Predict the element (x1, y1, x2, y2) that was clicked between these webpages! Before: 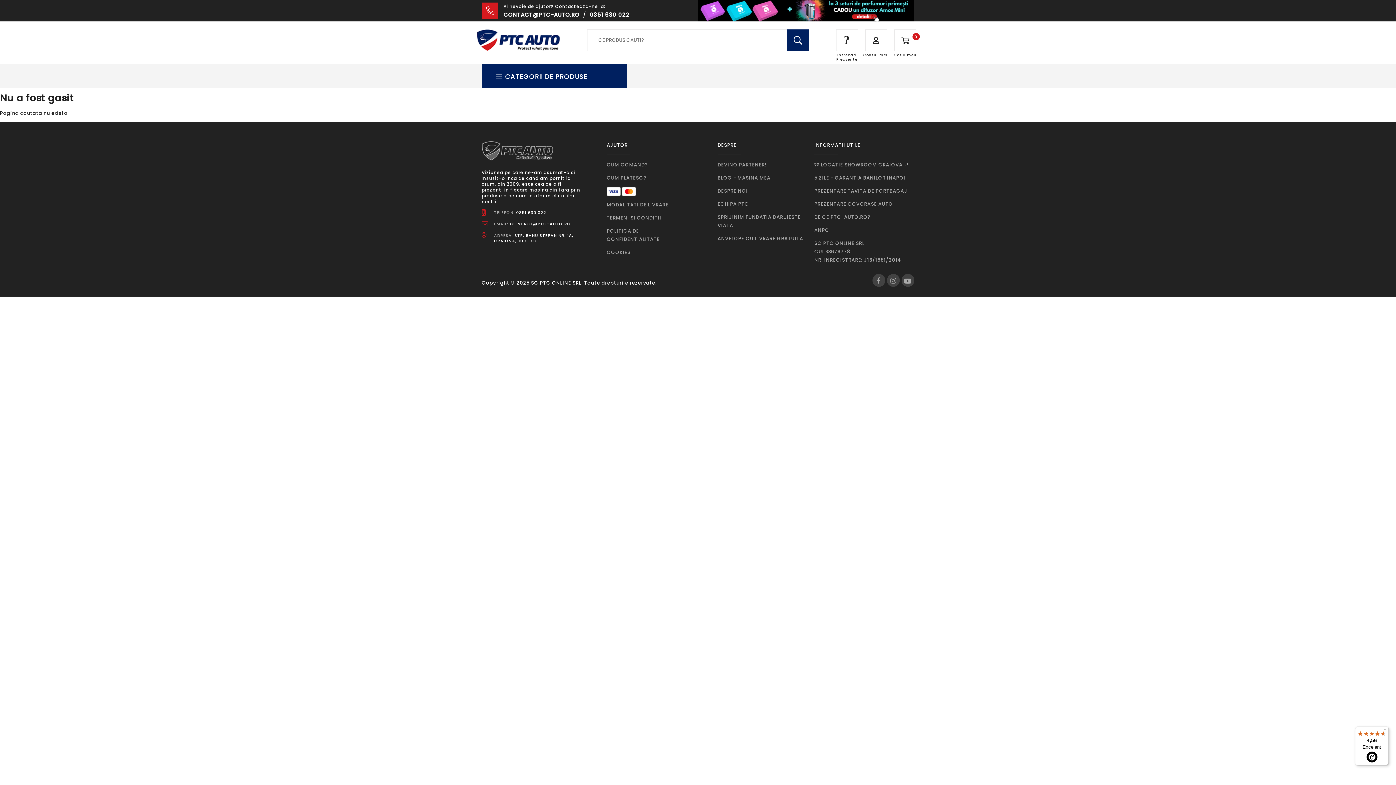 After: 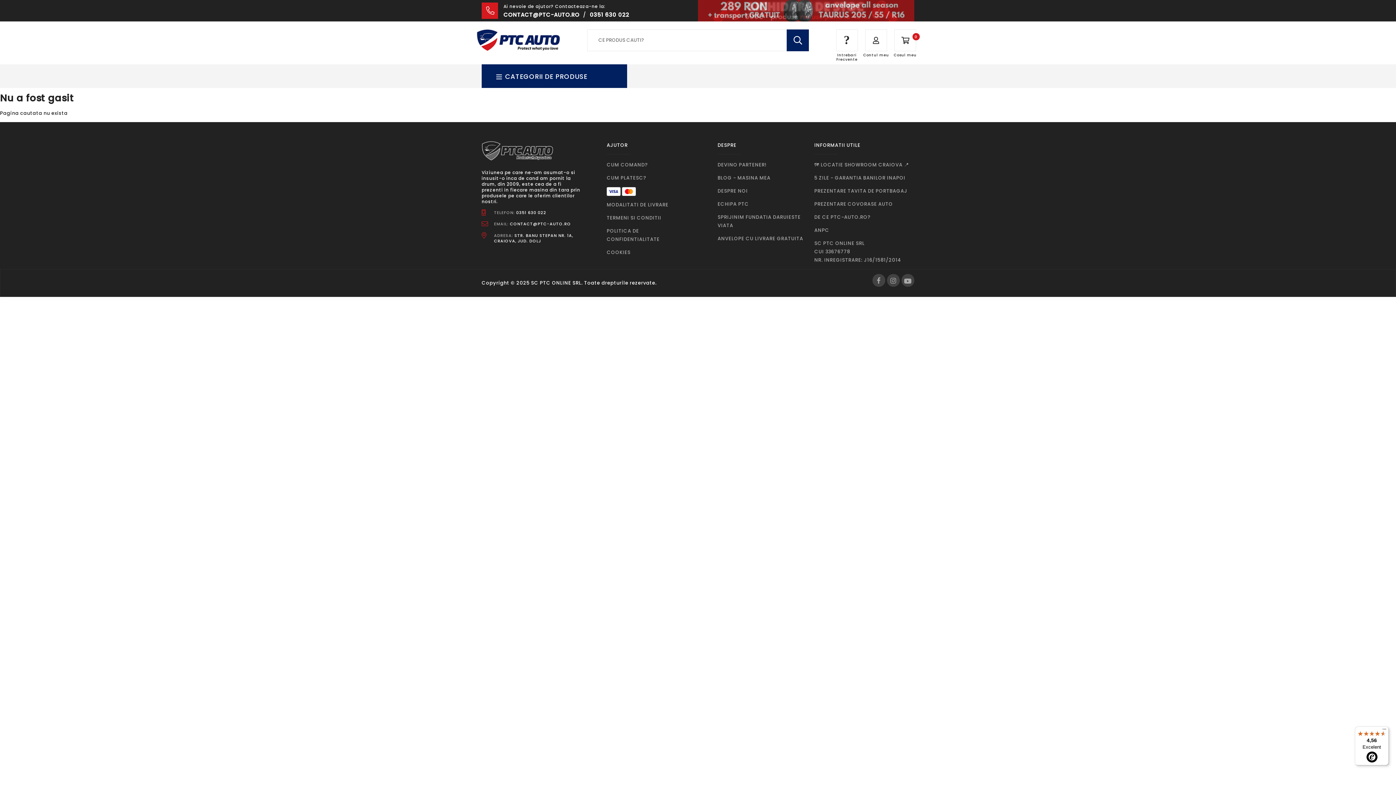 Action: label: CONTACT@PTC-AUTO.RO bbox: (509, 221, 571, 227)